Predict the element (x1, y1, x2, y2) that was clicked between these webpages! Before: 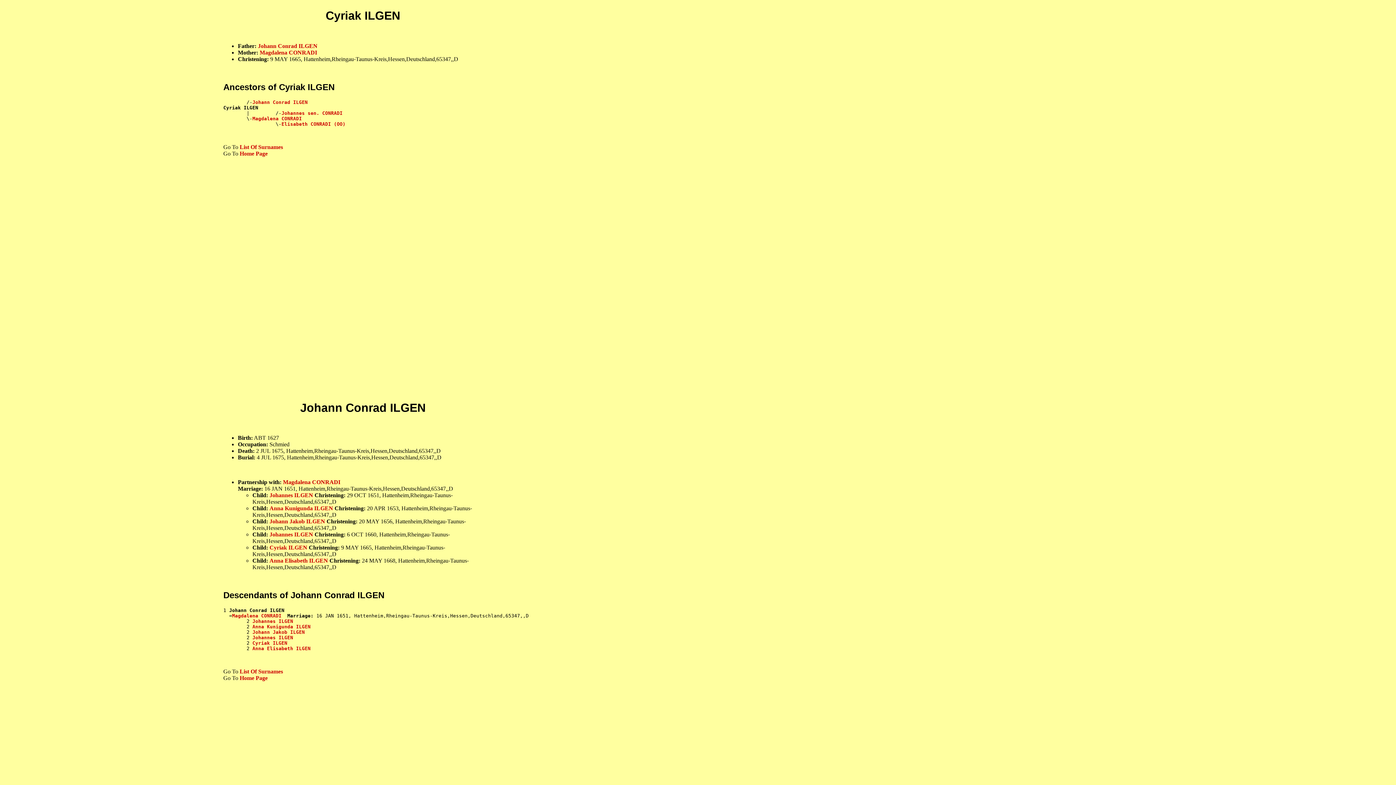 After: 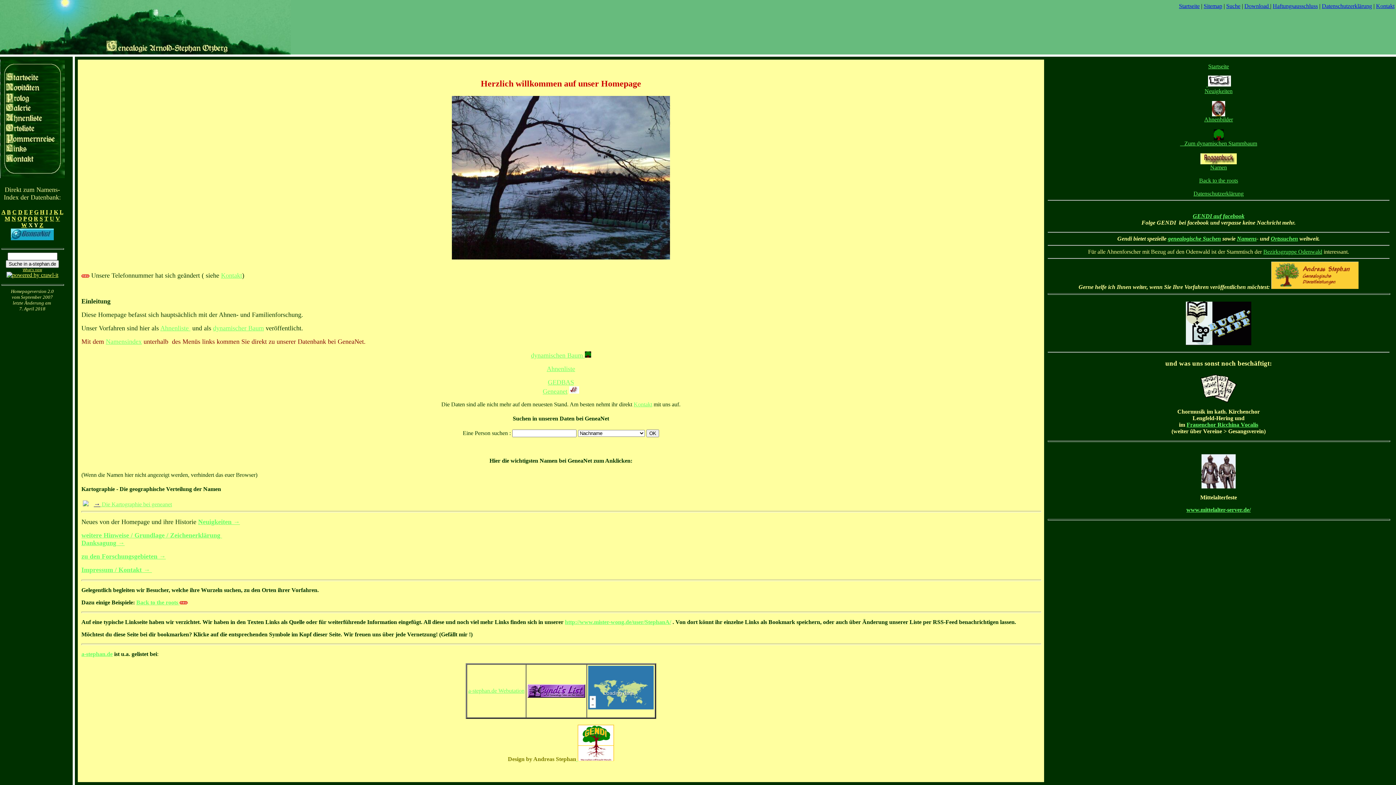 Action: bbox: (239, 150, 267, 156) label: Home Page